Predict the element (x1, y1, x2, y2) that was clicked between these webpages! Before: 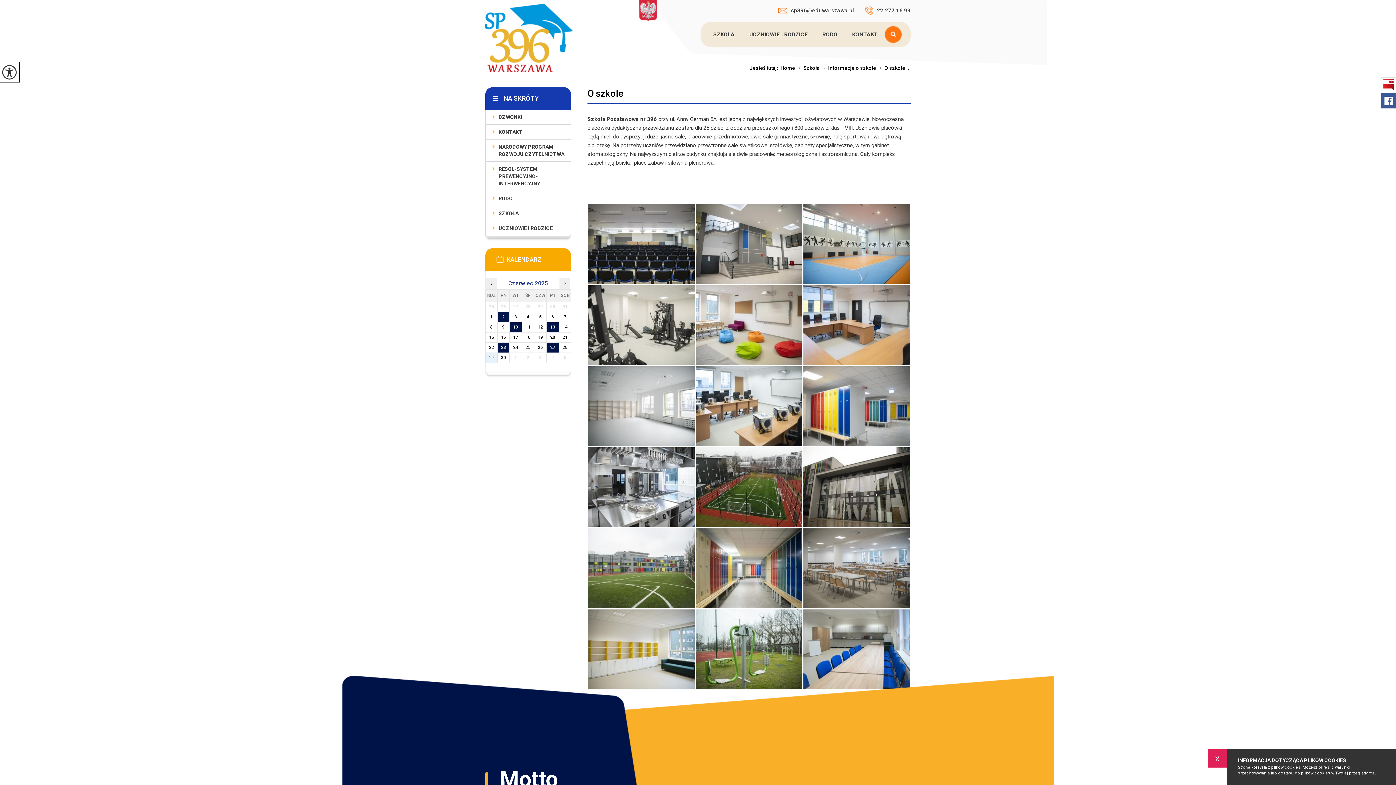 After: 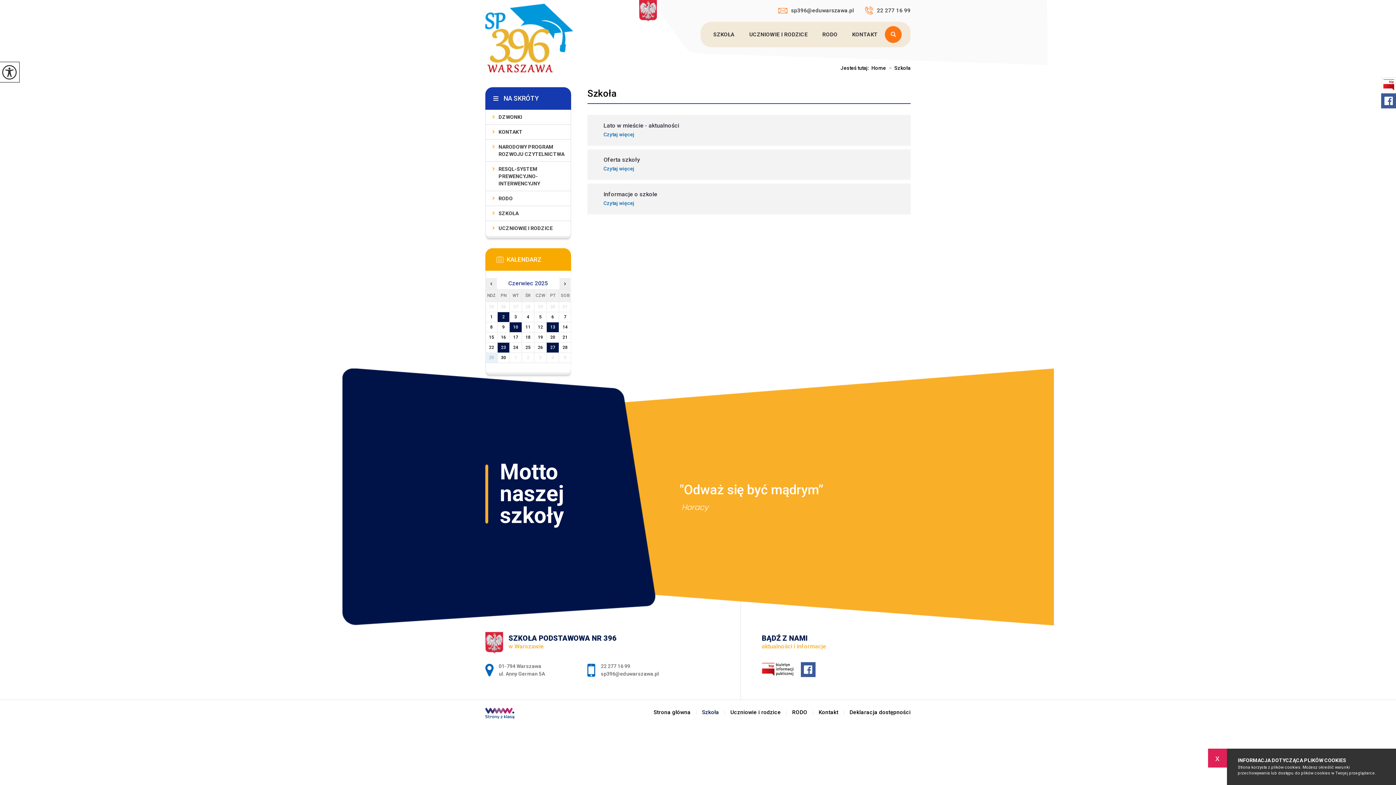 Action: bbox: (795, 65, 820, 70) label: >
Szkoła